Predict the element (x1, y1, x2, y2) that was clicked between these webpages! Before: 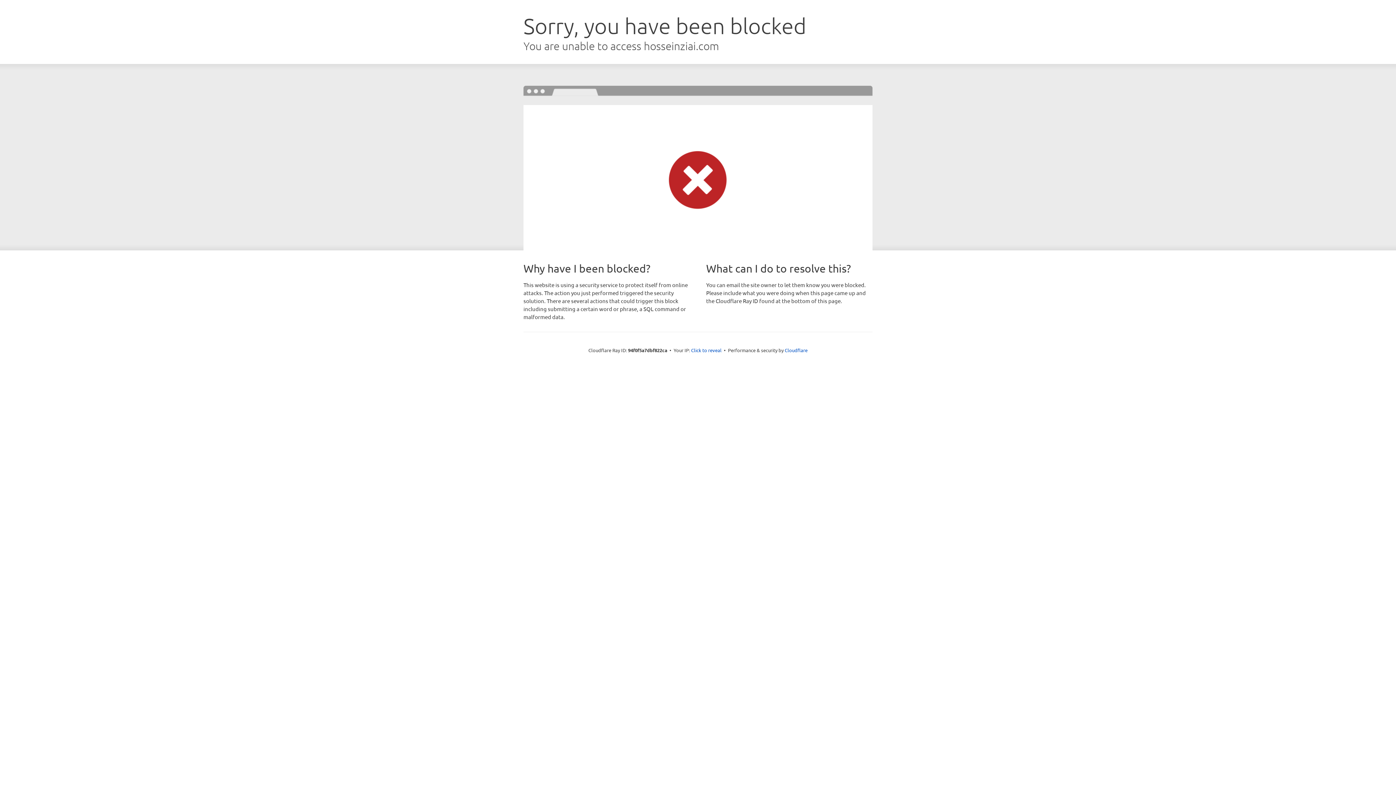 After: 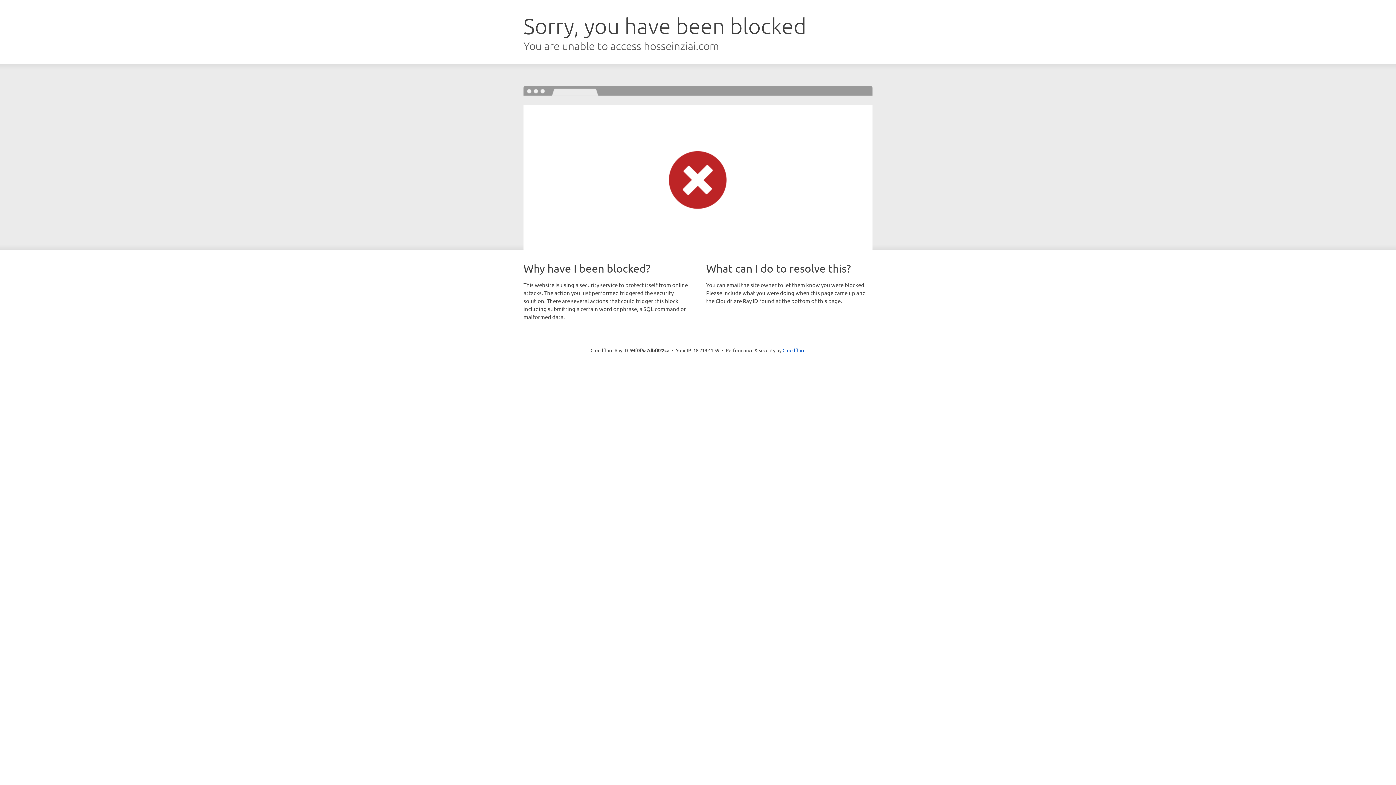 Action: bbox: (691, 346, 721, 353) label: Click to reveal